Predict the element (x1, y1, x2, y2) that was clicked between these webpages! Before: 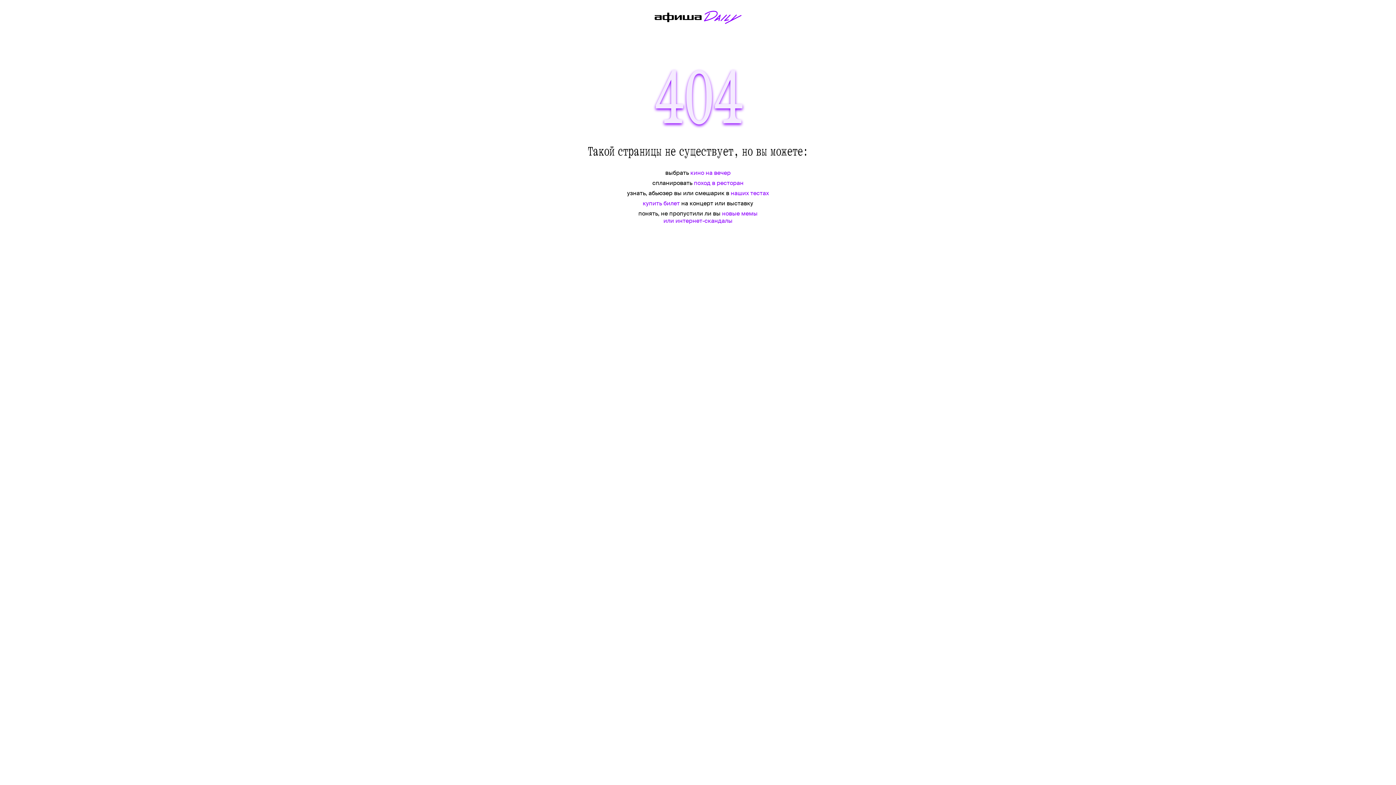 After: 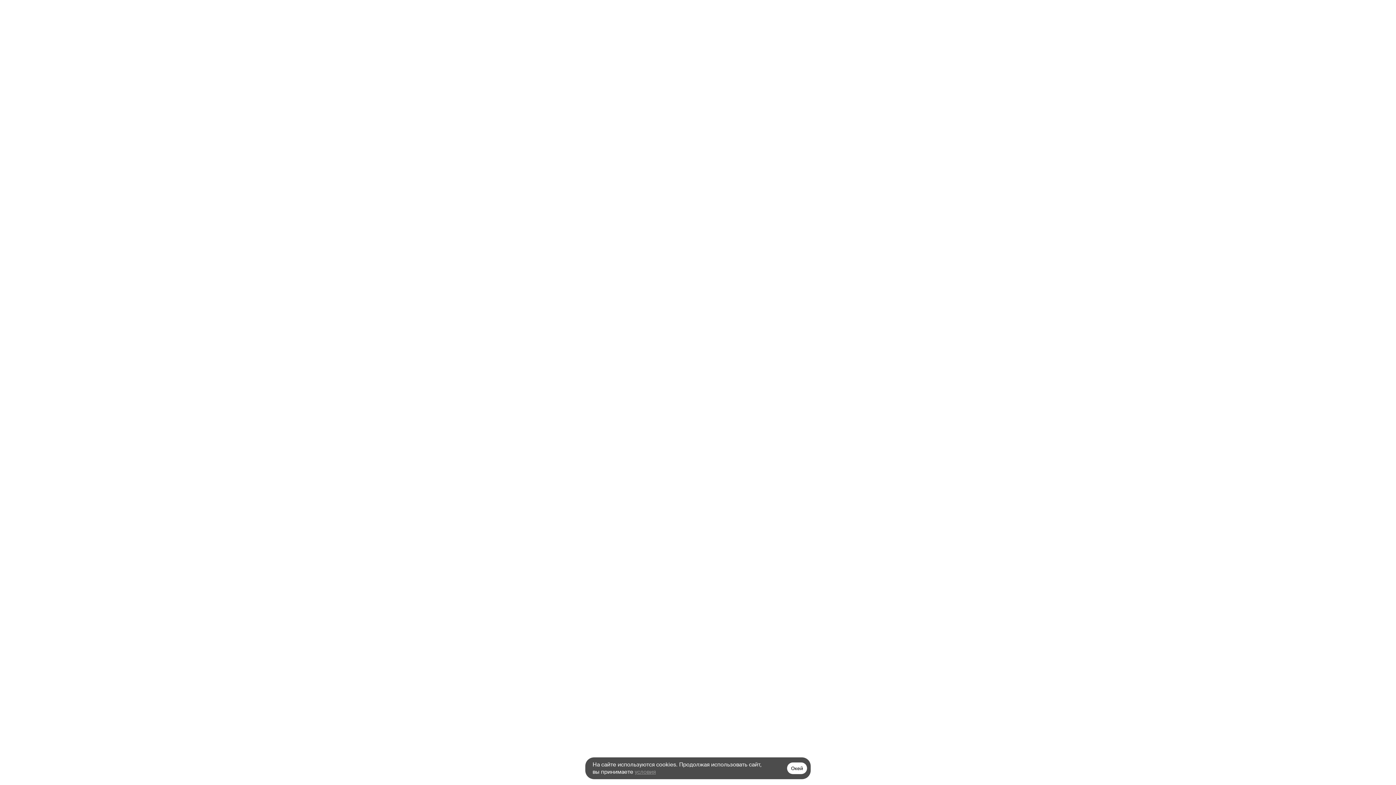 Action: bbox: (694, 179, 743, 186) label: поход в ресторан